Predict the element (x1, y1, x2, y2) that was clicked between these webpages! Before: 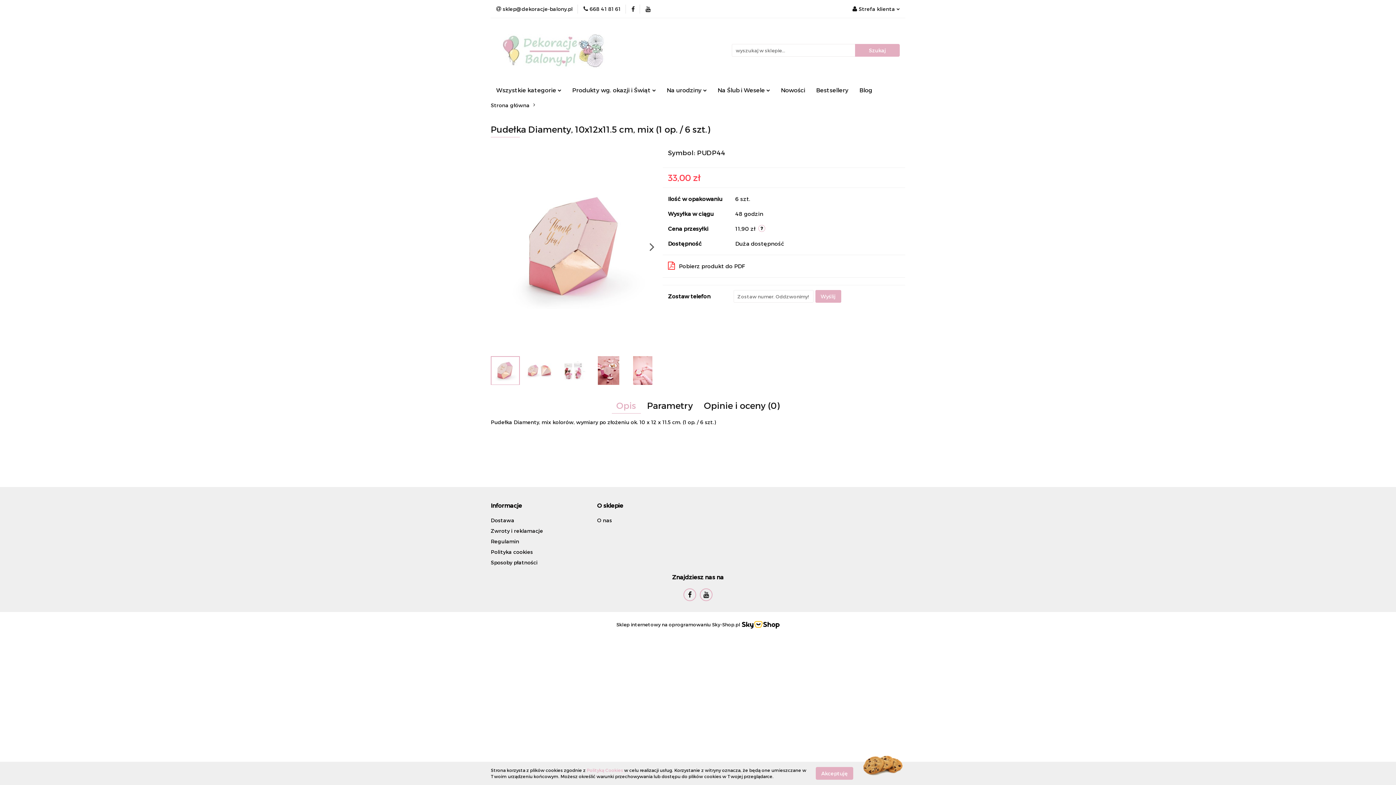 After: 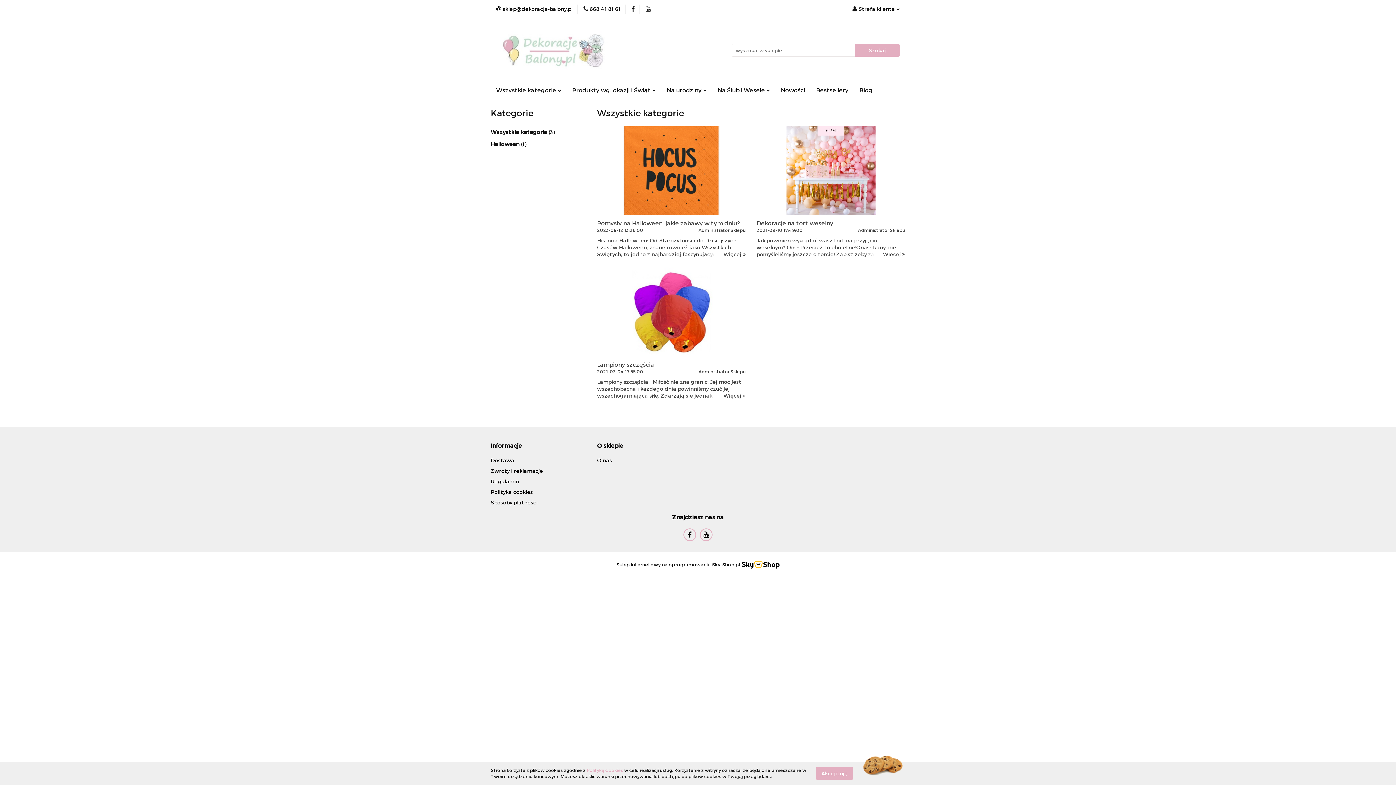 Action: label: Blog bbox: (854, 82, 878, 97)